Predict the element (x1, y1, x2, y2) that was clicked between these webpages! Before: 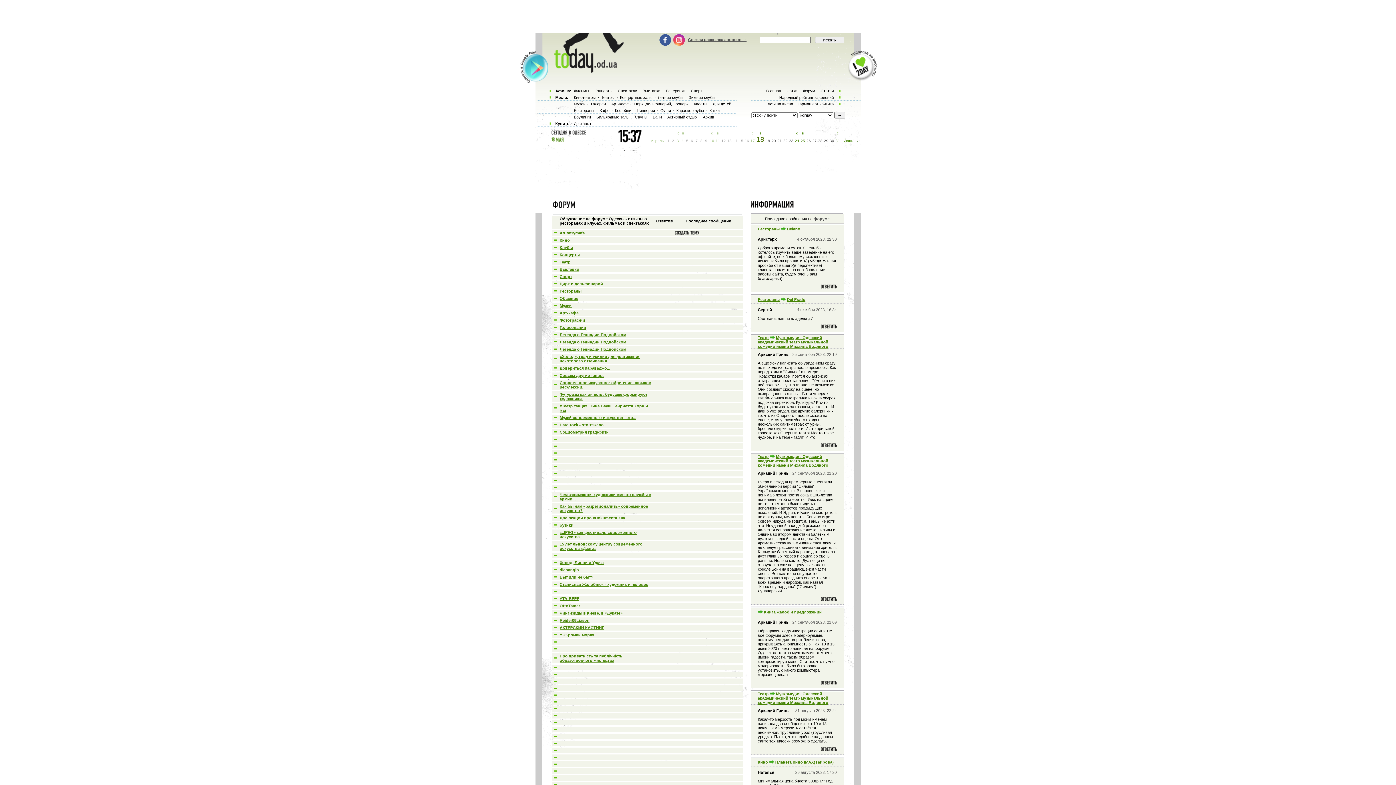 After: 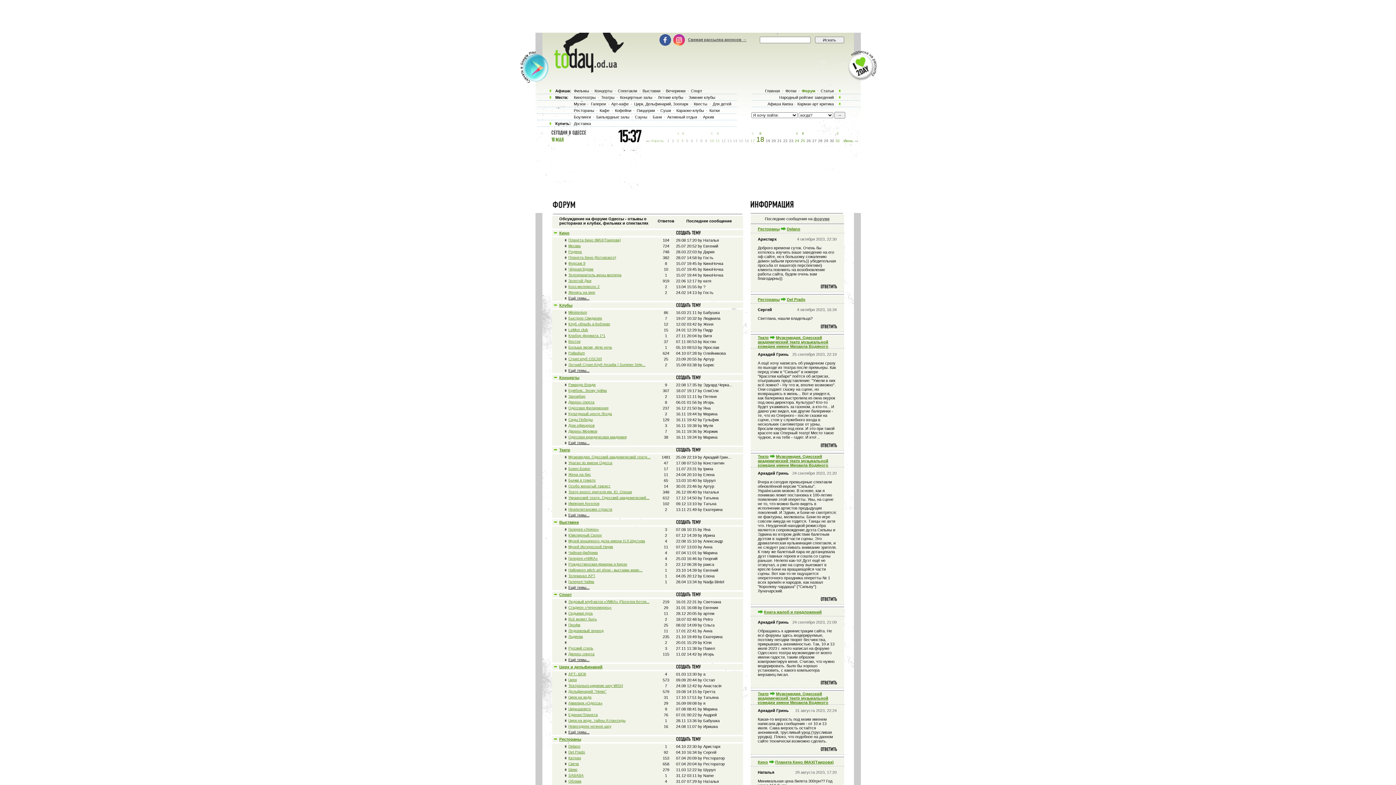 Action: bbox: (554, 531, 557, 536)